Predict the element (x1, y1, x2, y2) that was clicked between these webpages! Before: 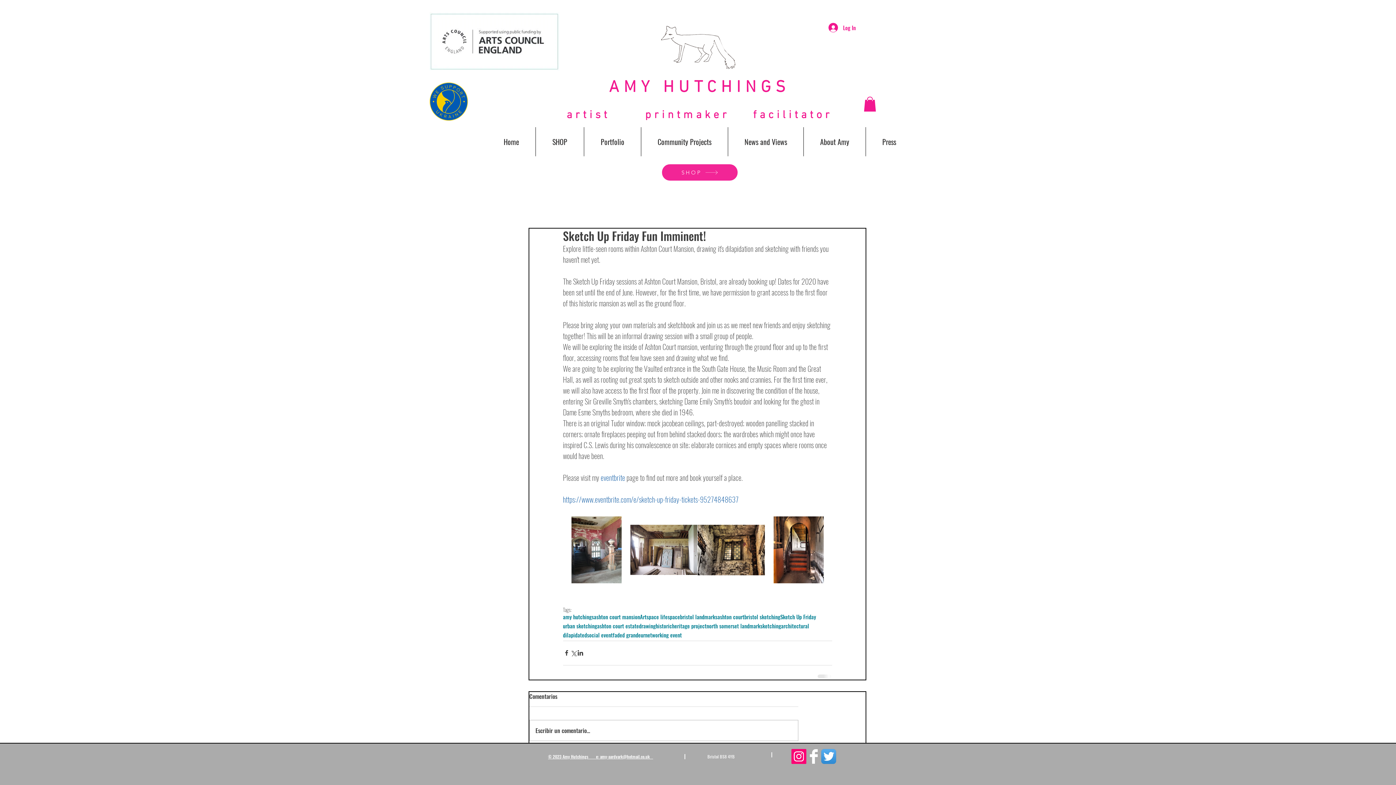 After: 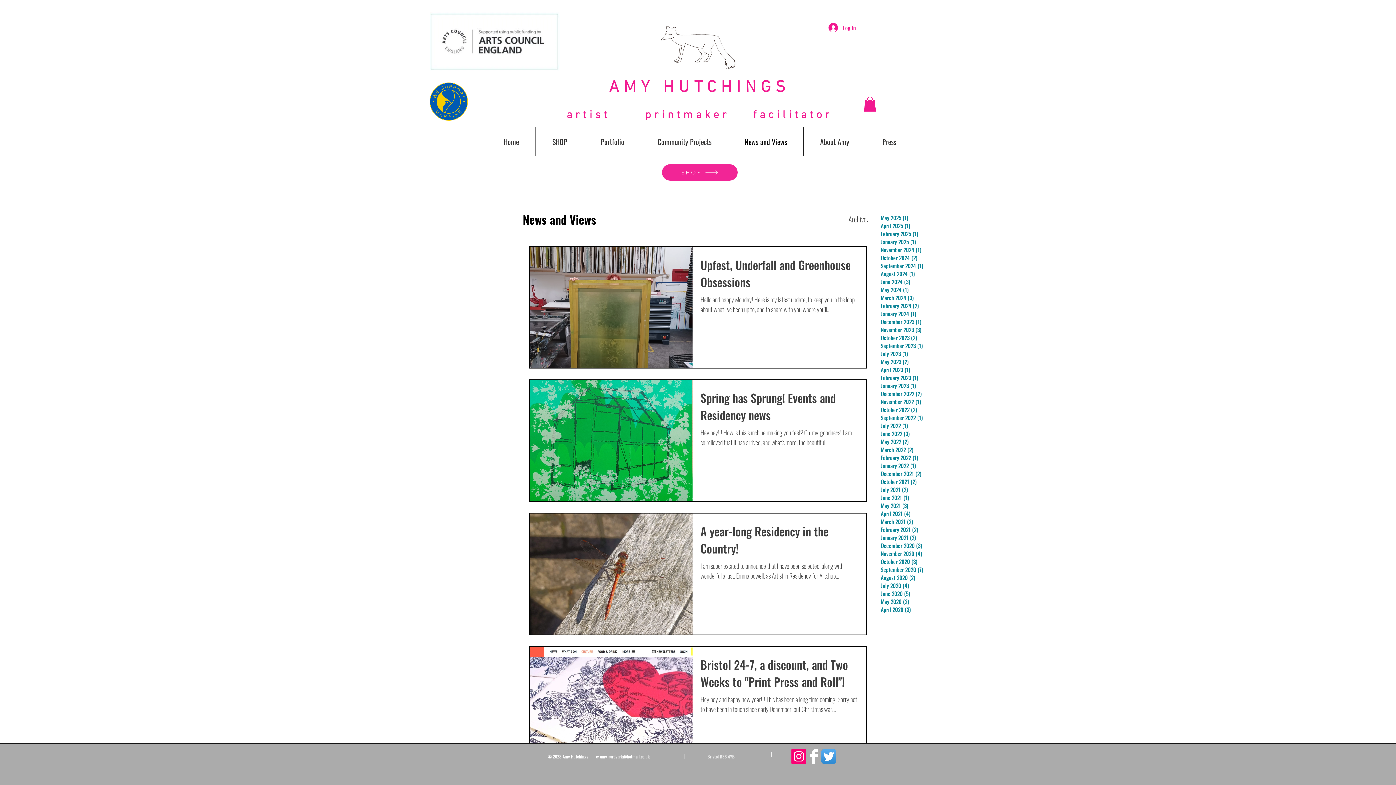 Action: label: News and Views bbox: (728, 127, 803, 156)